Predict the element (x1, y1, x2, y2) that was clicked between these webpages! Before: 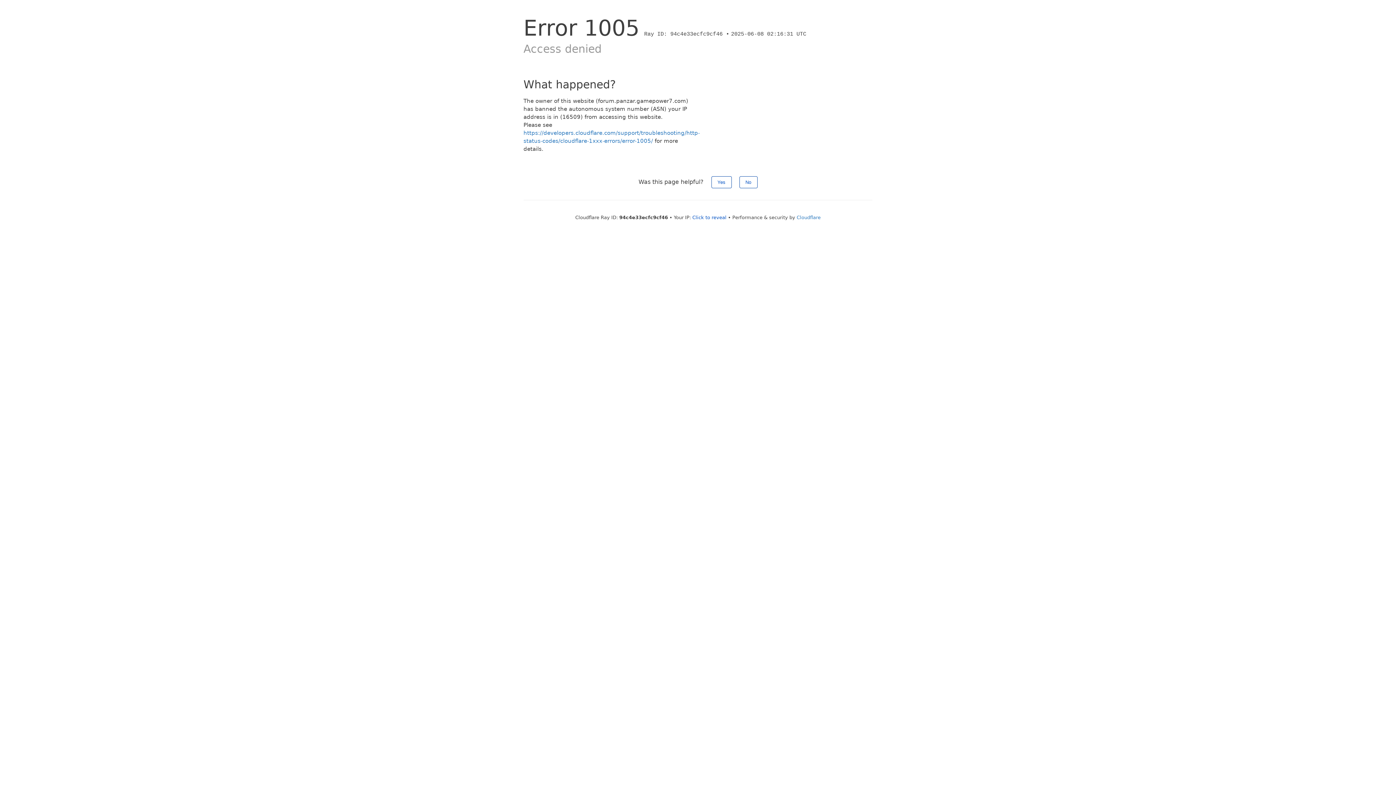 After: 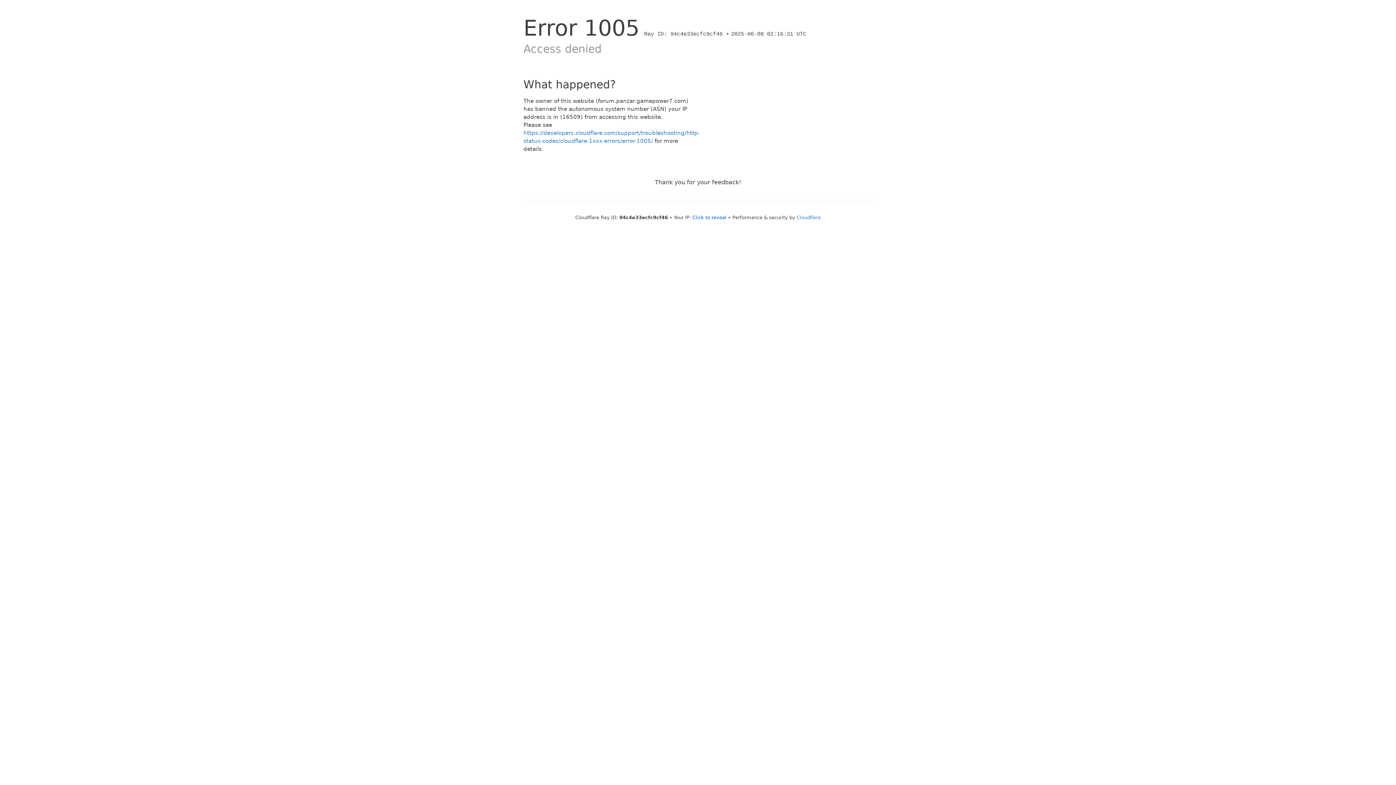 Action: bbox: (711, 176, 731, 188) label: Yes